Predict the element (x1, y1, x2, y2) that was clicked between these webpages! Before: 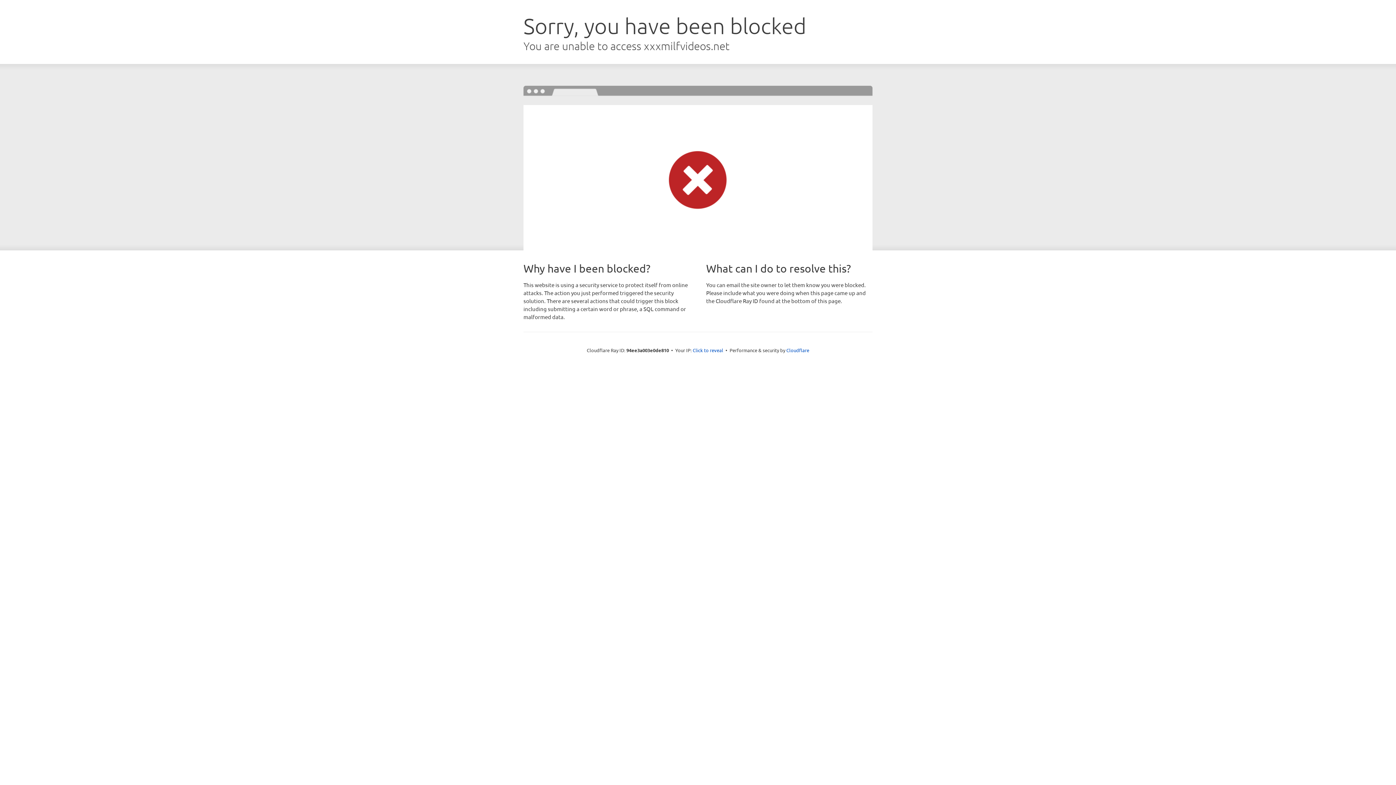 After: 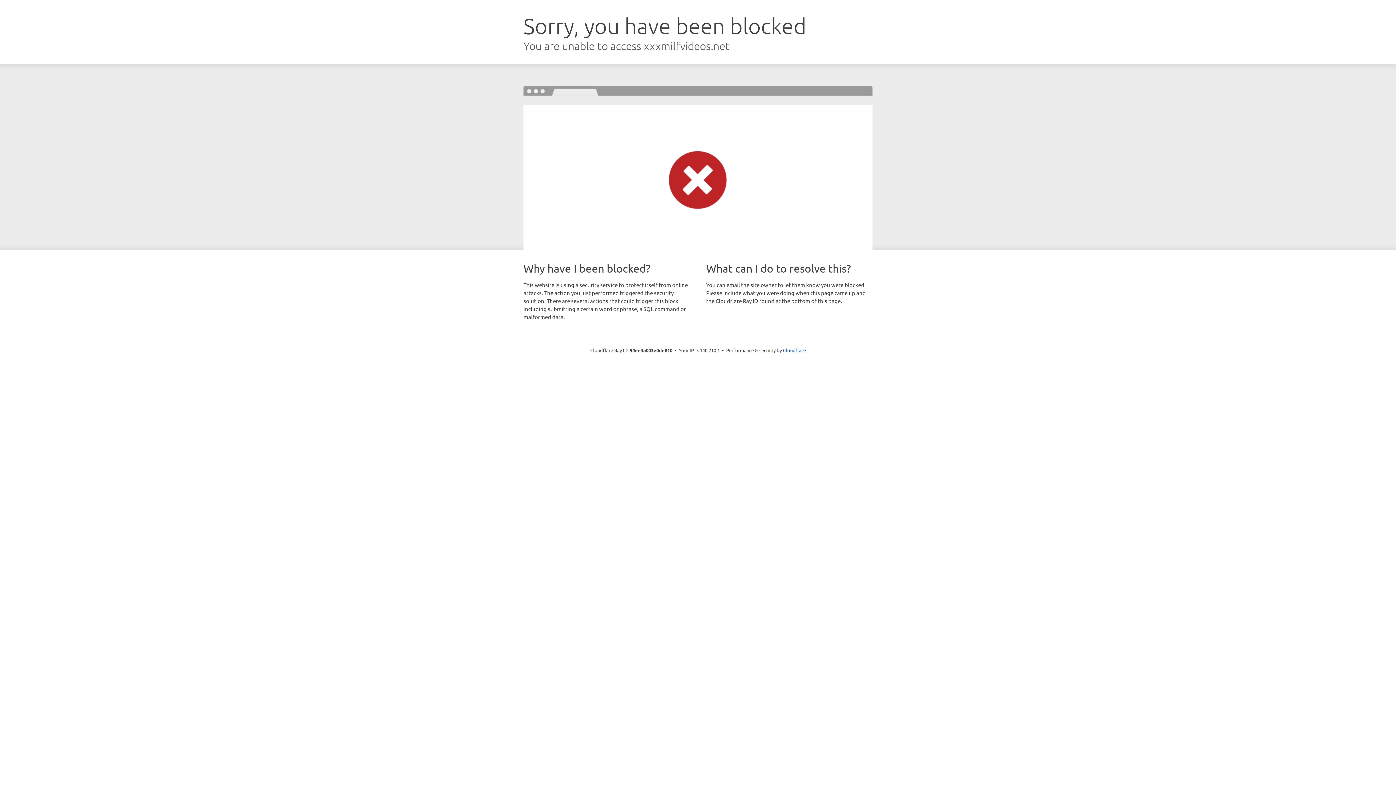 Action: bbox: (692, 346, 723, 353) label: Click to reveal